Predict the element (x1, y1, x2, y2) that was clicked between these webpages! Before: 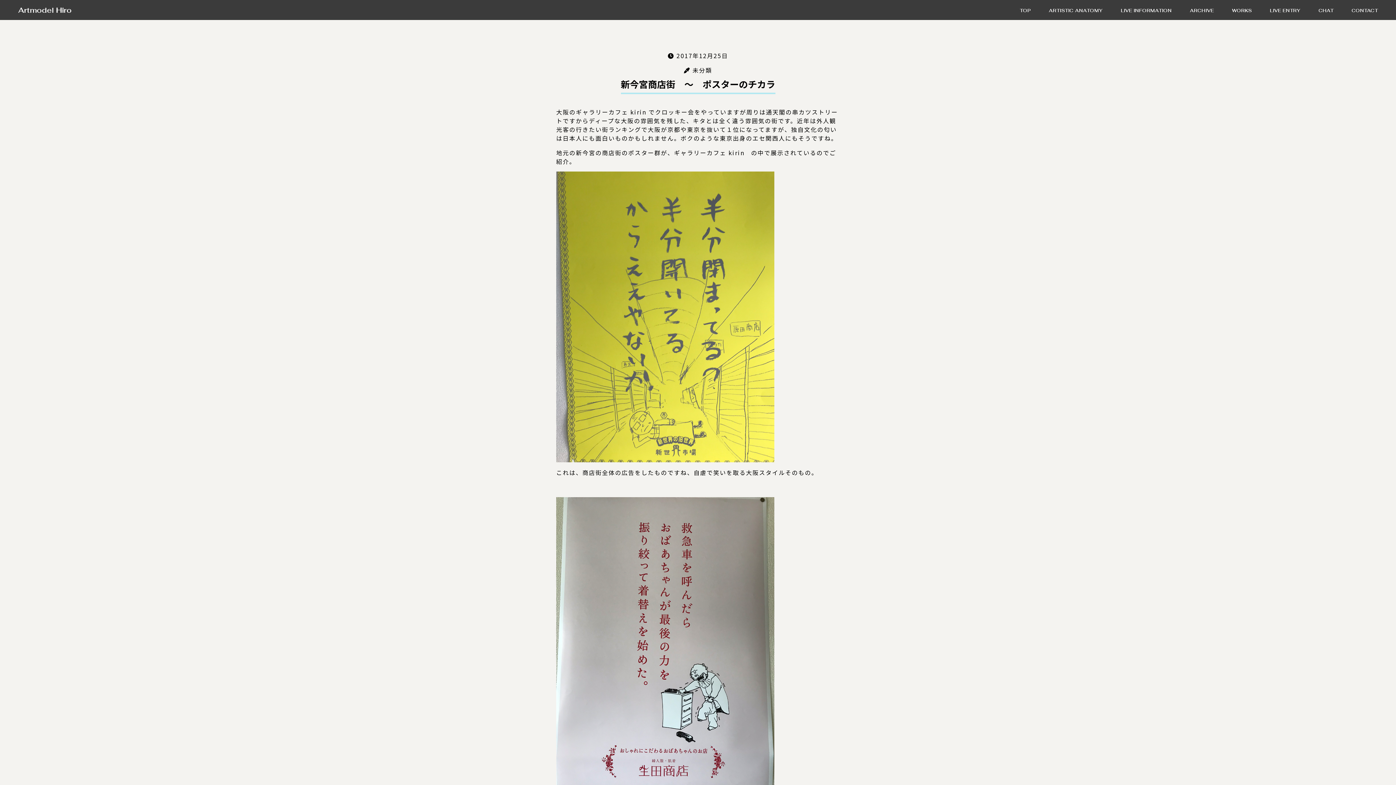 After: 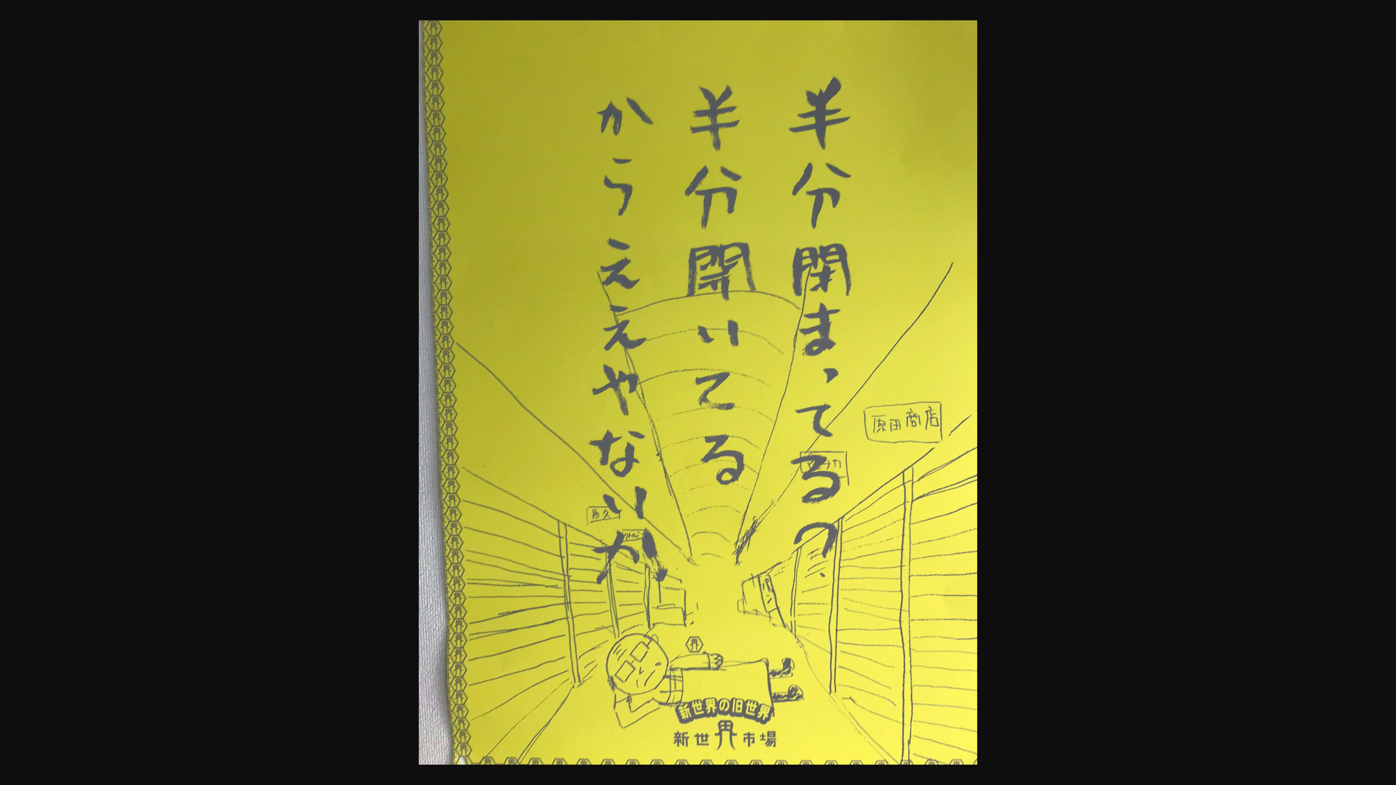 Action: bbox: (556, 171, 840, 462)